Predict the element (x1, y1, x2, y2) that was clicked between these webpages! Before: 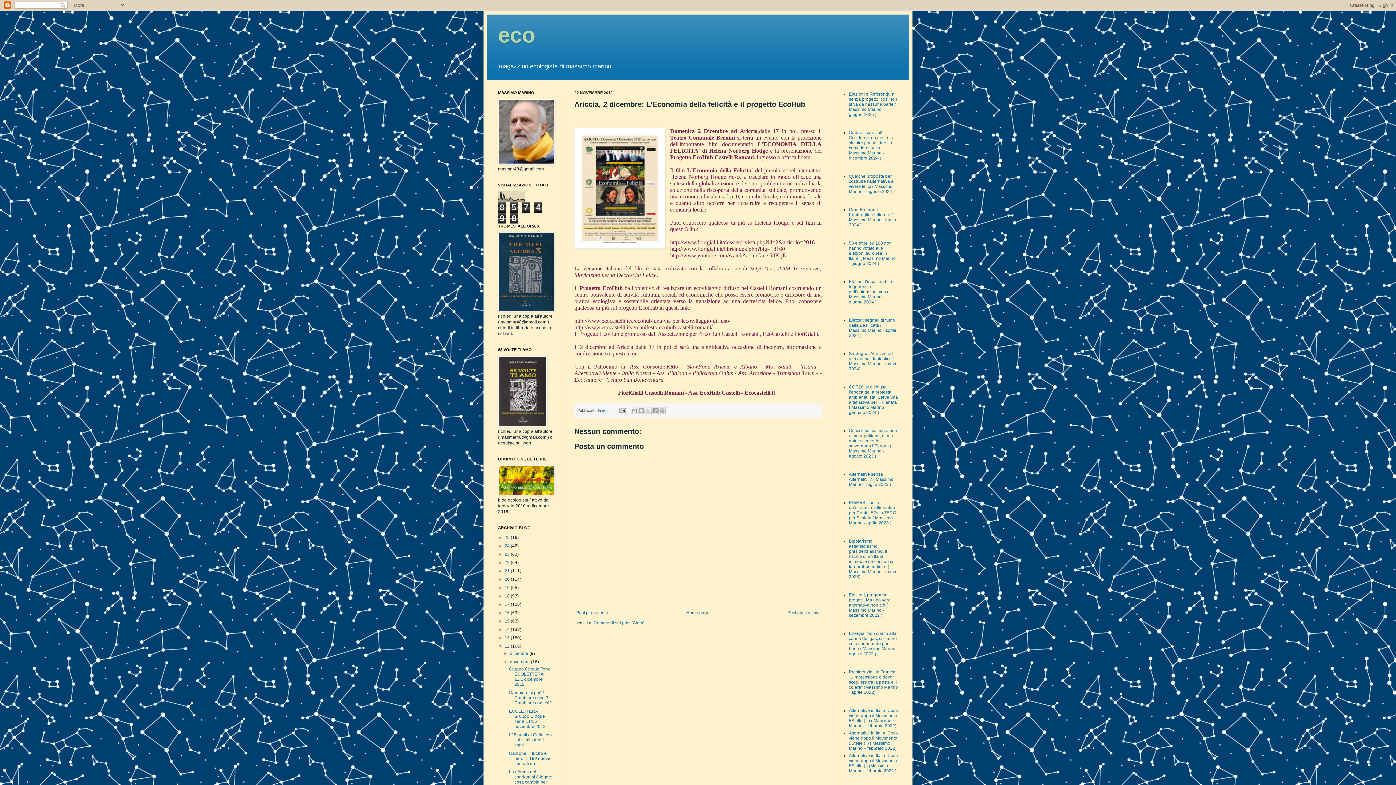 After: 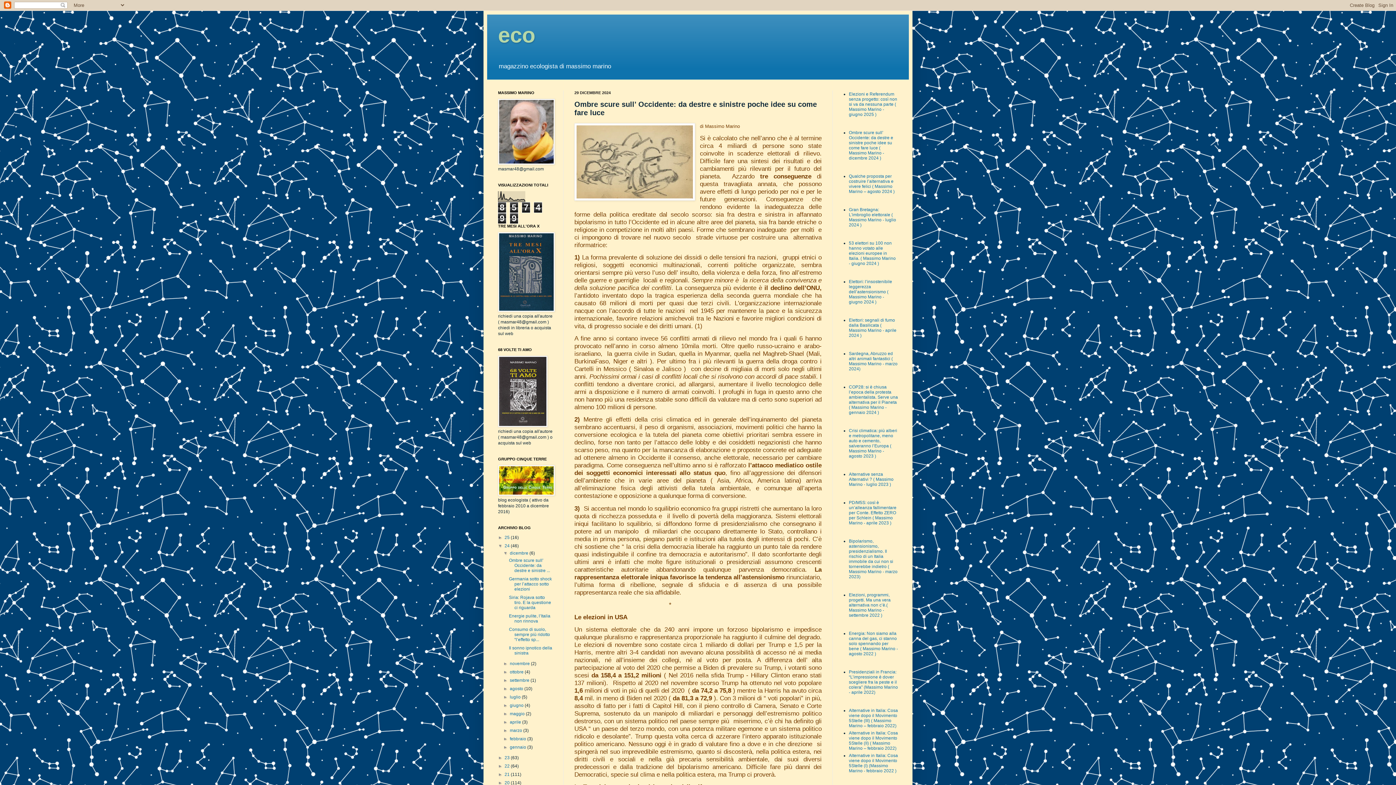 Action: bbox: (849, 130, 893, 160) label: Ombre scure sull’ Occidente: da destre e sinistre poche idee su come fare luce ( Massimo Marino - dicembre 2024 )